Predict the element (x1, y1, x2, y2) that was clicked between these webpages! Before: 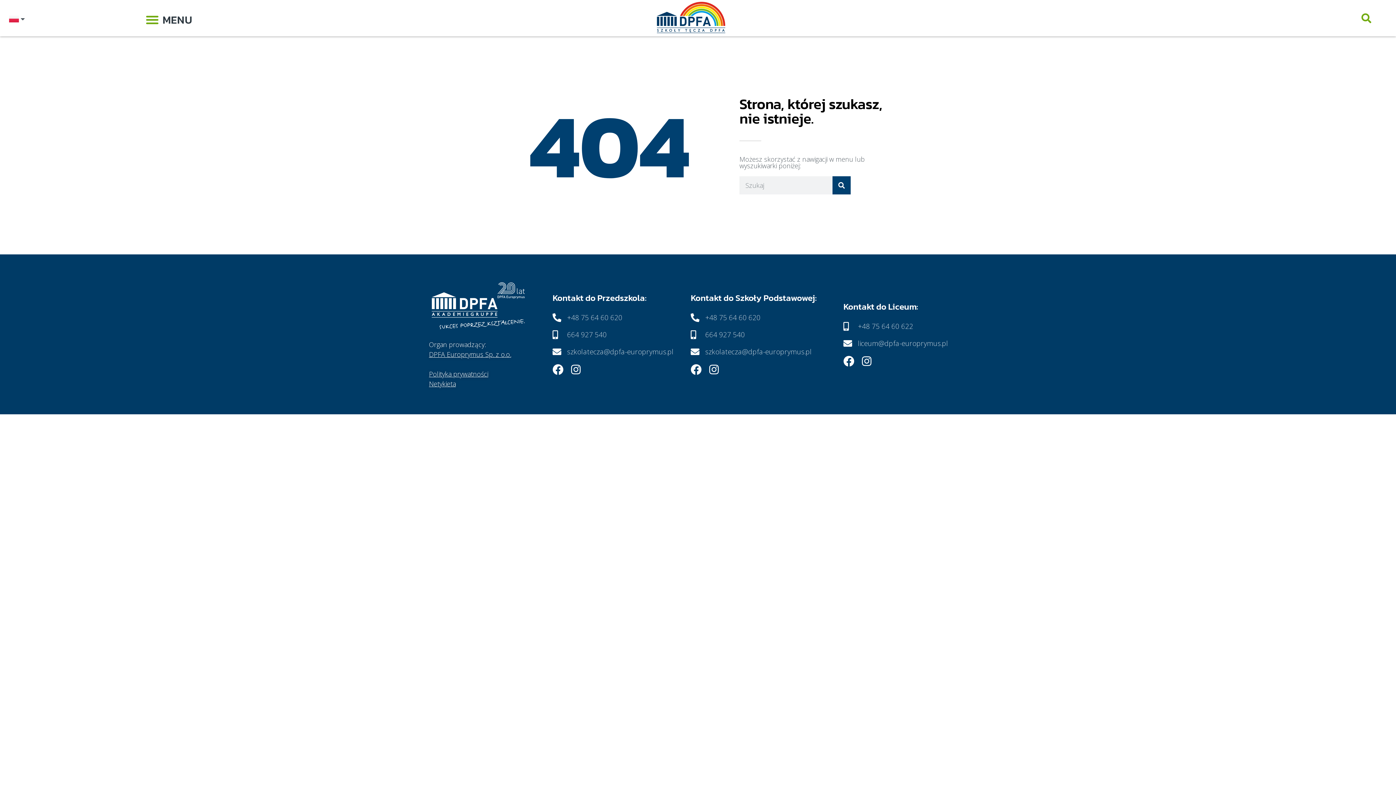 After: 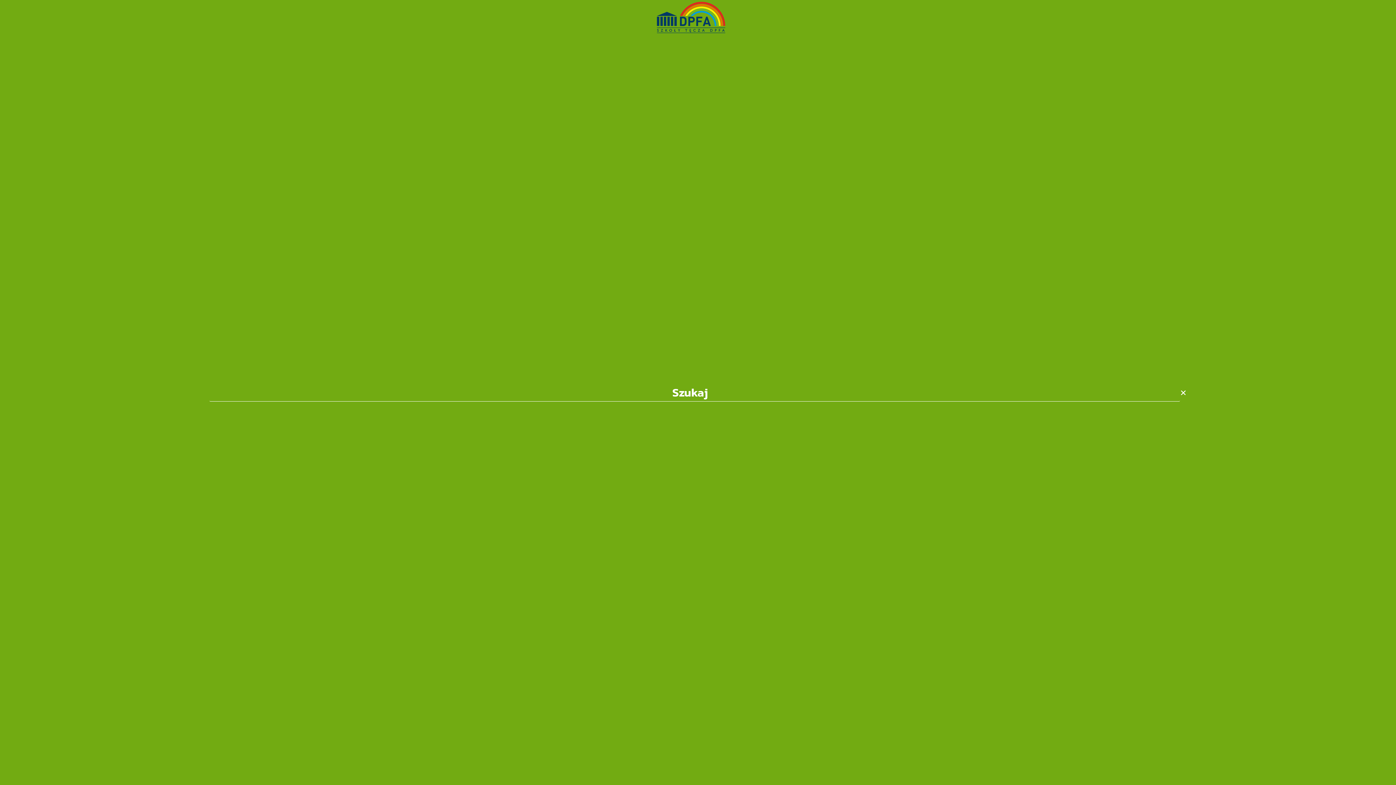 Action: bbox: (1360, 12, 1372, 24) label: Szukaj